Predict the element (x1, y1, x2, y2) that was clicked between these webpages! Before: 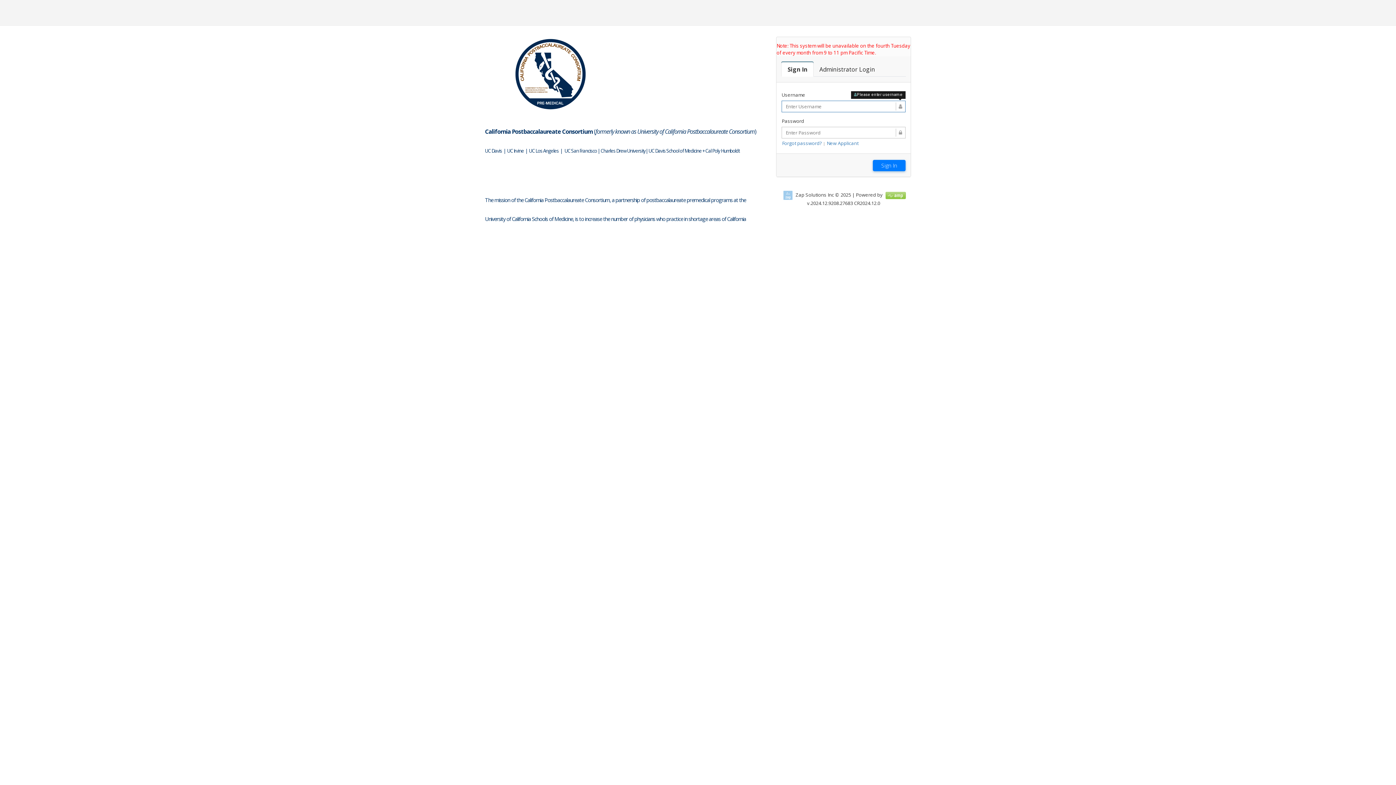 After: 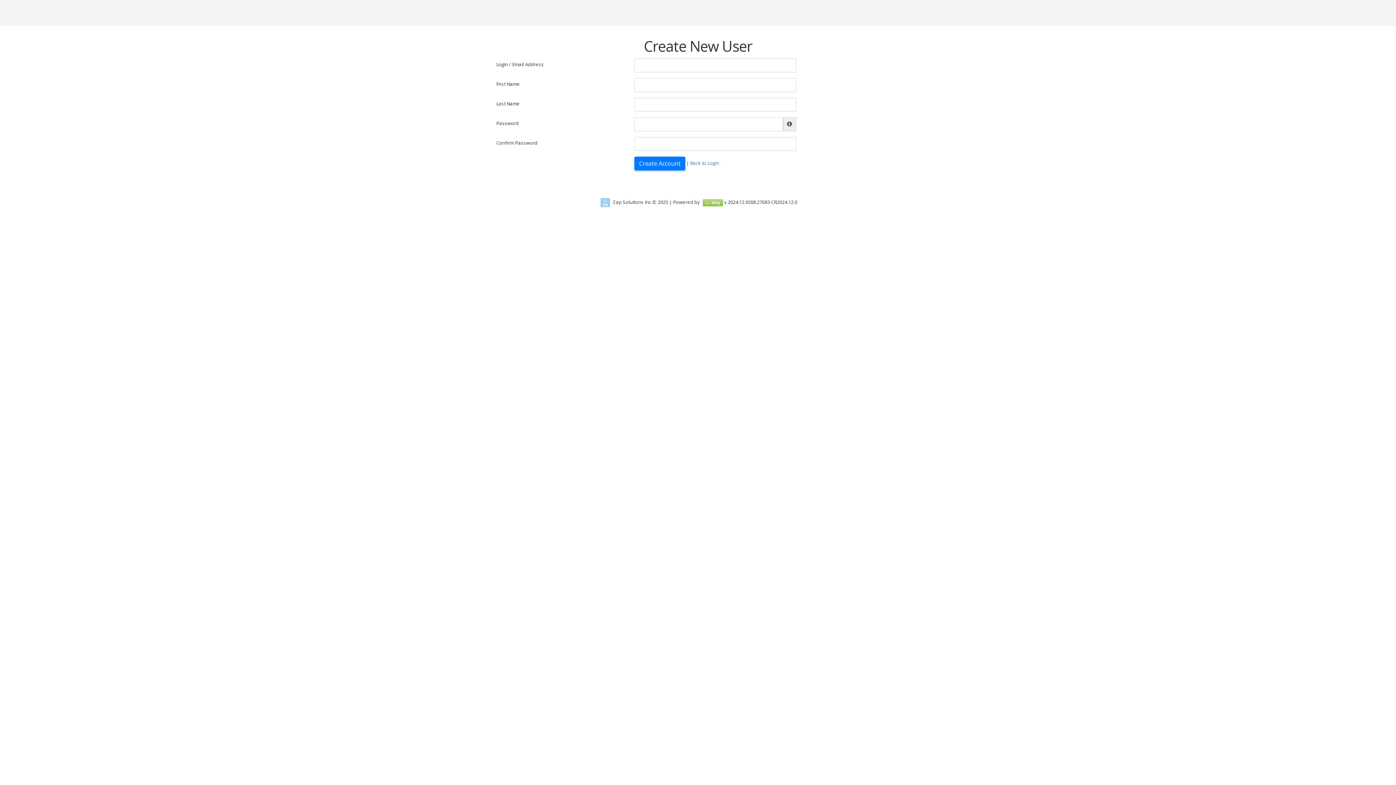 Action: label: New Applicant bbox: (826, 140, 858, 146)